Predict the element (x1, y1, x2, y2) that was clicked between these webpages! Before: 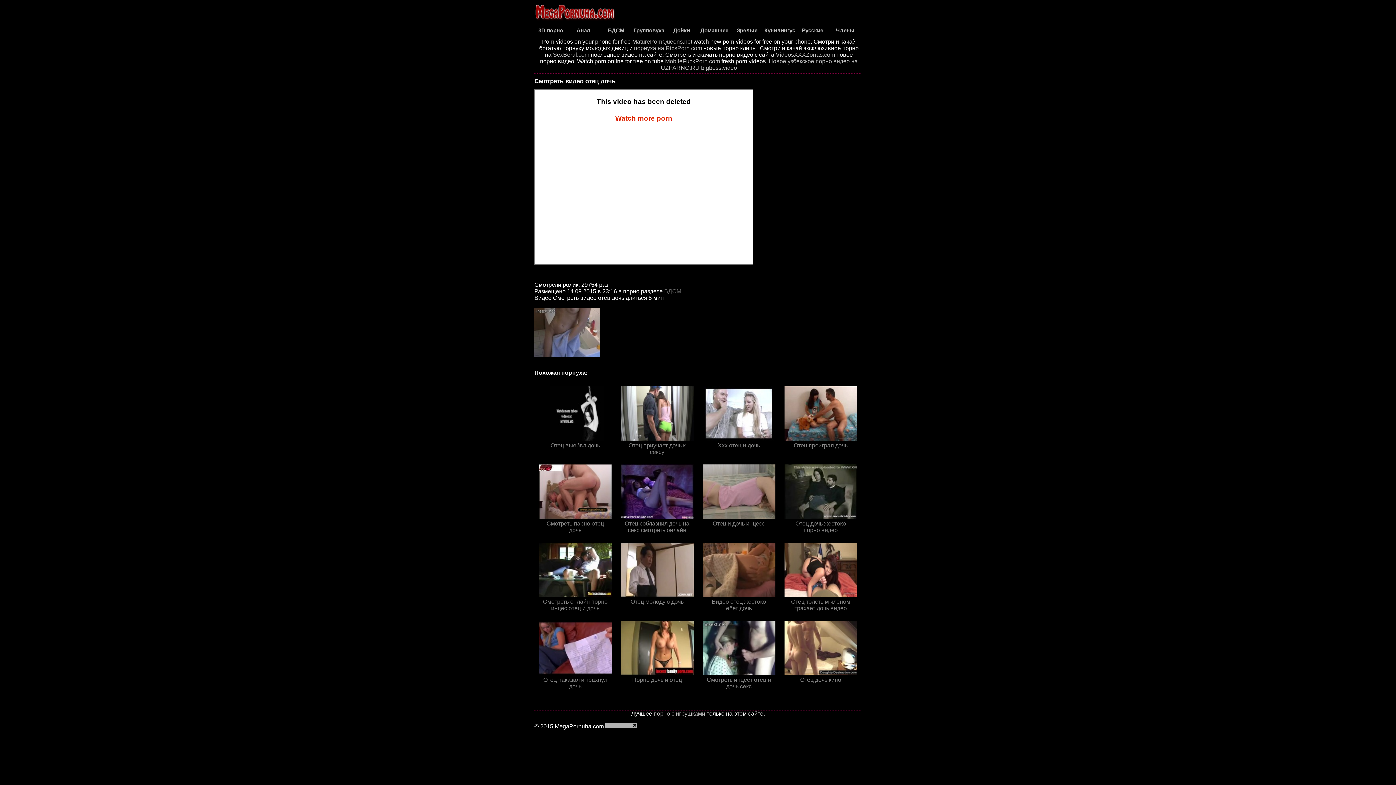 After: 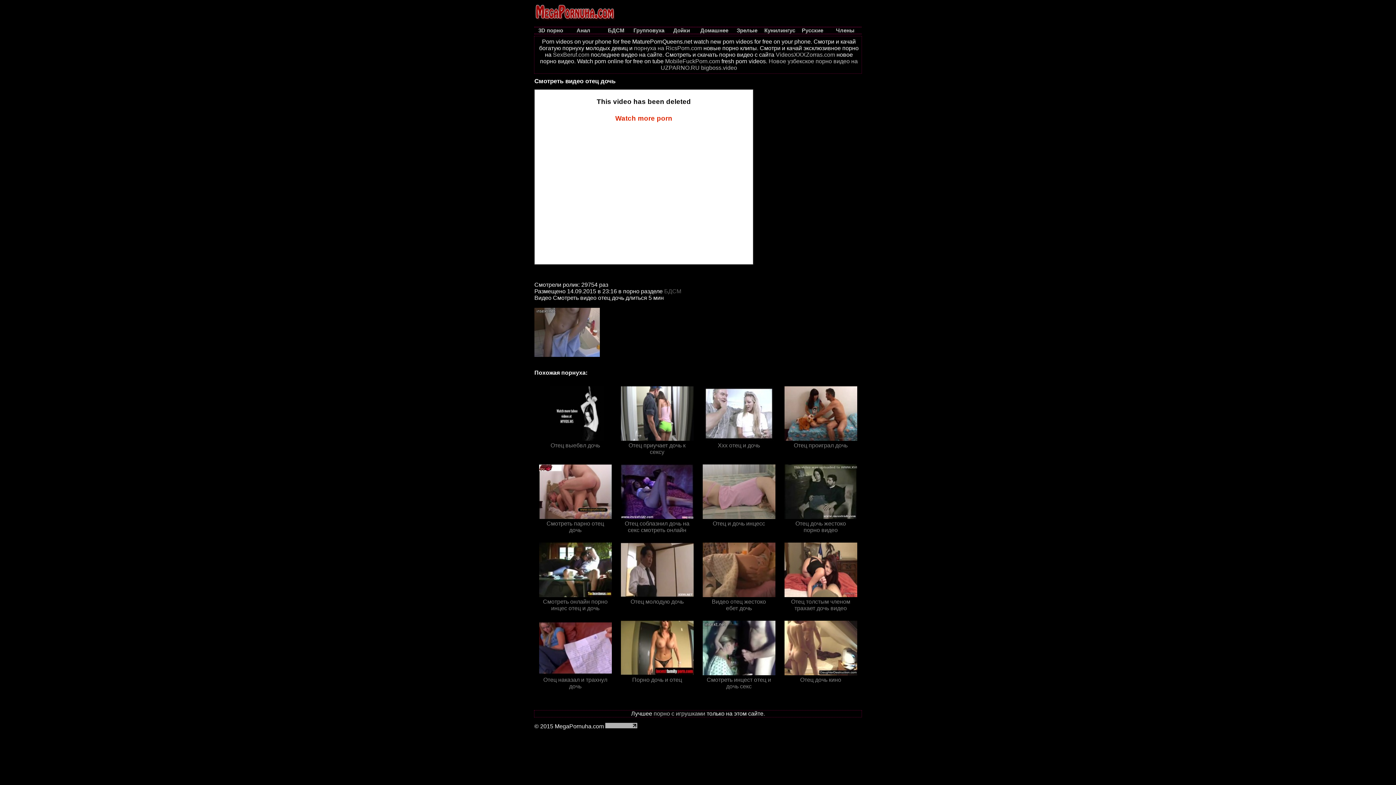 Action: label: MaturePornQueens.net bbox: (632, 38, 692, 44)